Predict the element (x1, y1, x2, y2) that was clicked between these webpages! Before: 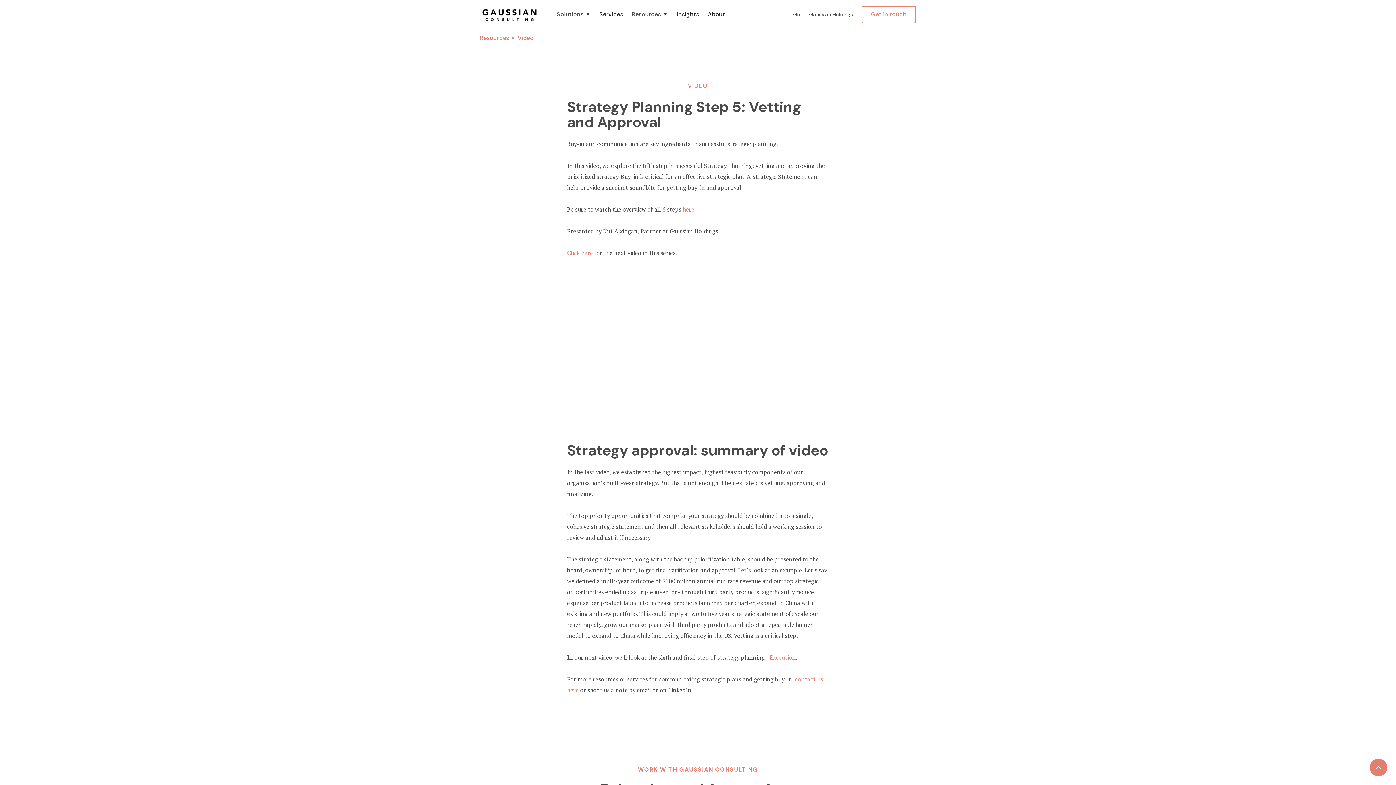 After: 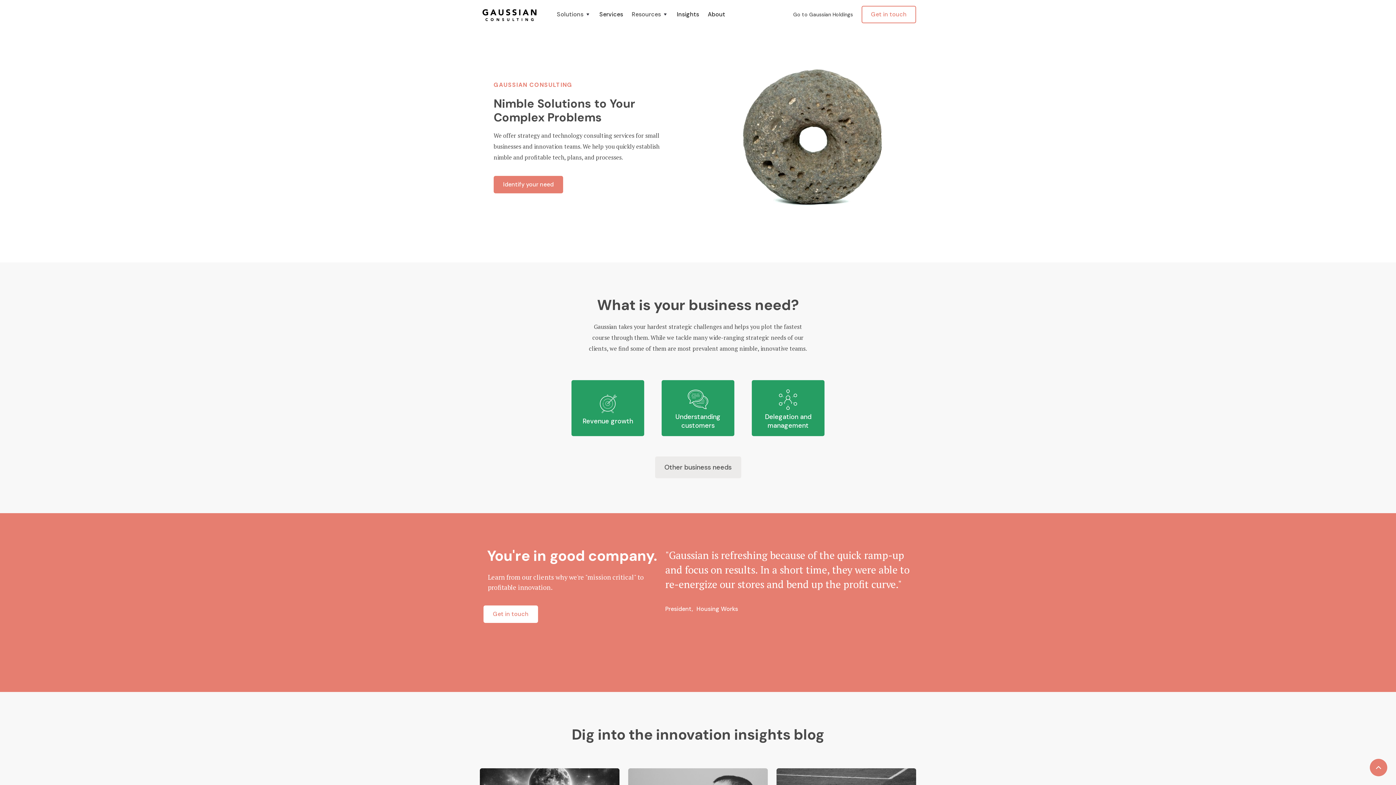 Action: bbox: (480, 6, 539, 22)